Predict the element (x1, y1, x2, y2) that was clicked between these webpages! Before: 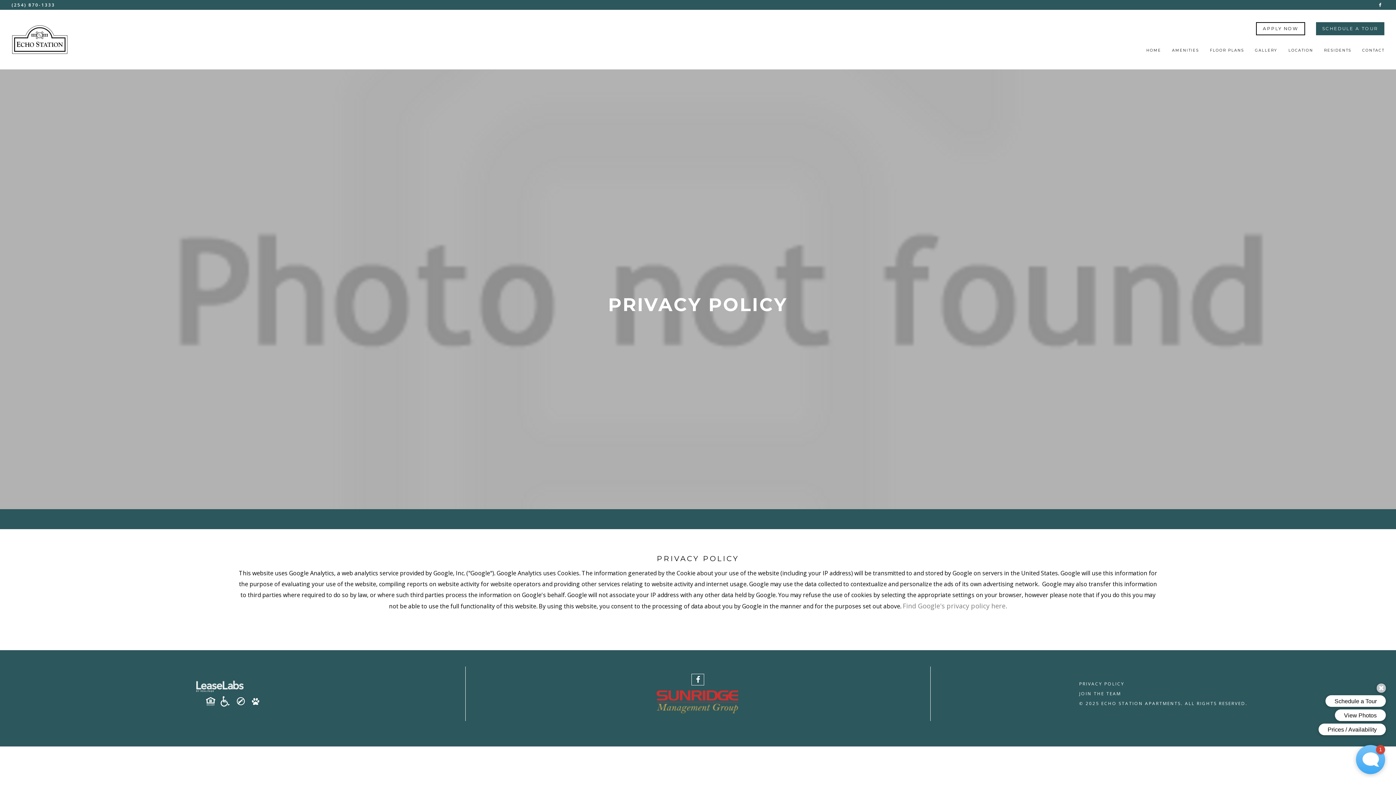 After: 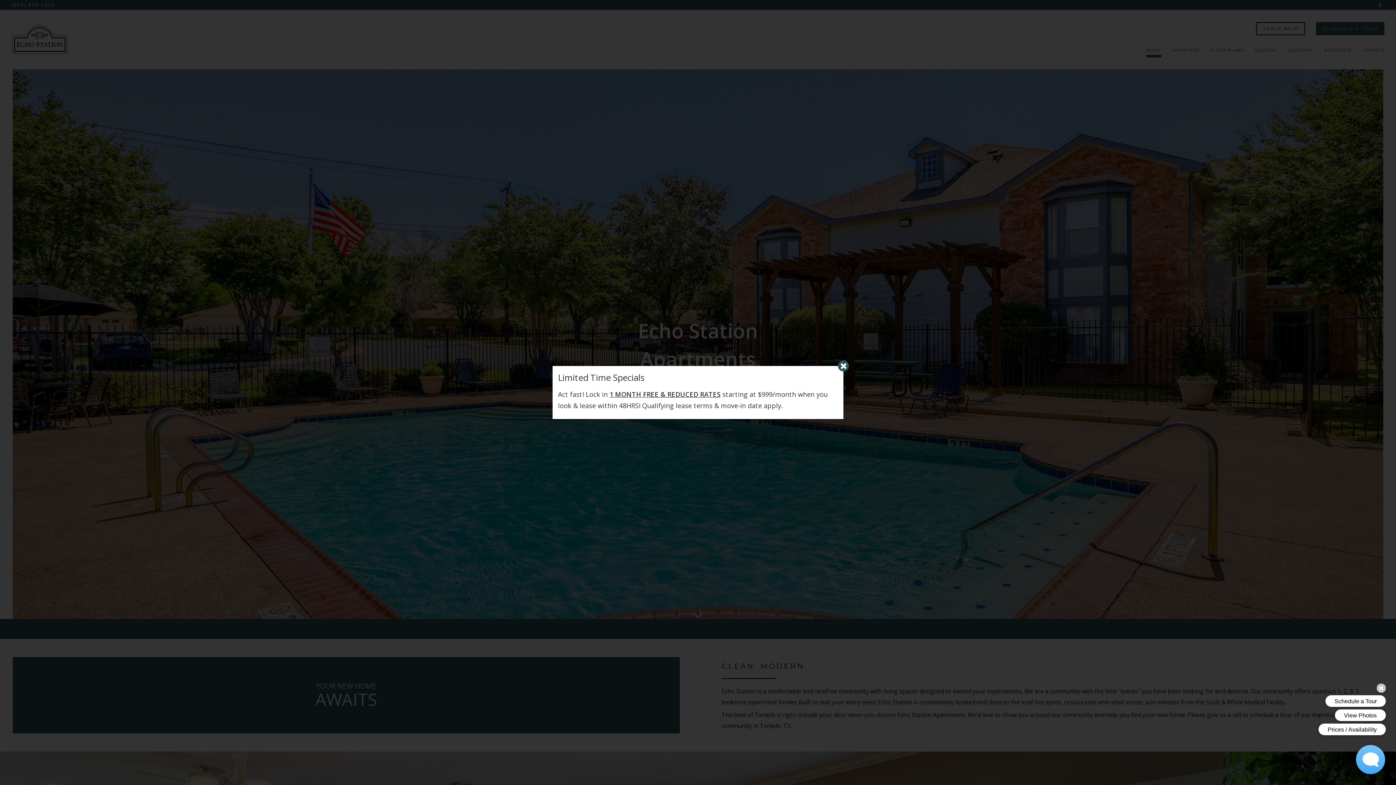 Action: bbox: (11, 21, 67, 57)